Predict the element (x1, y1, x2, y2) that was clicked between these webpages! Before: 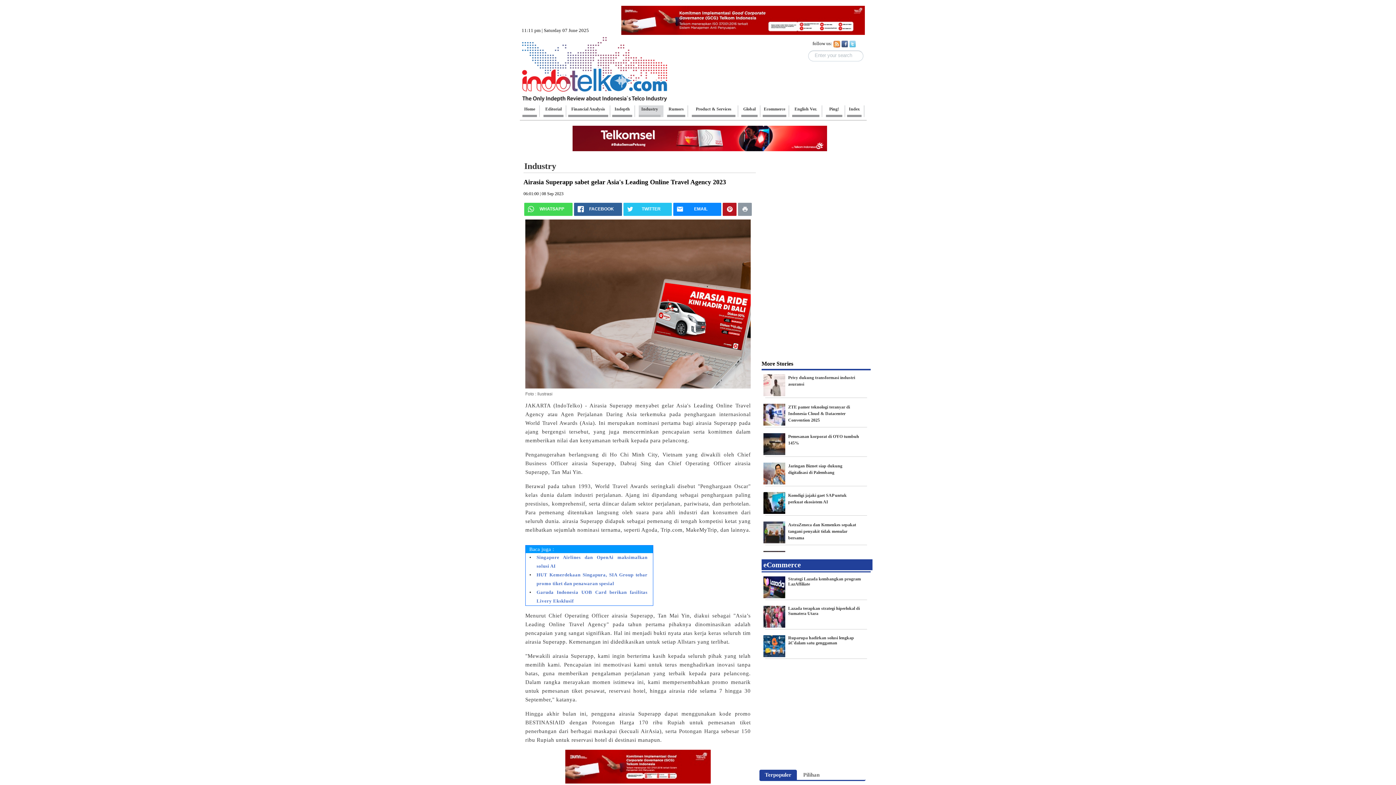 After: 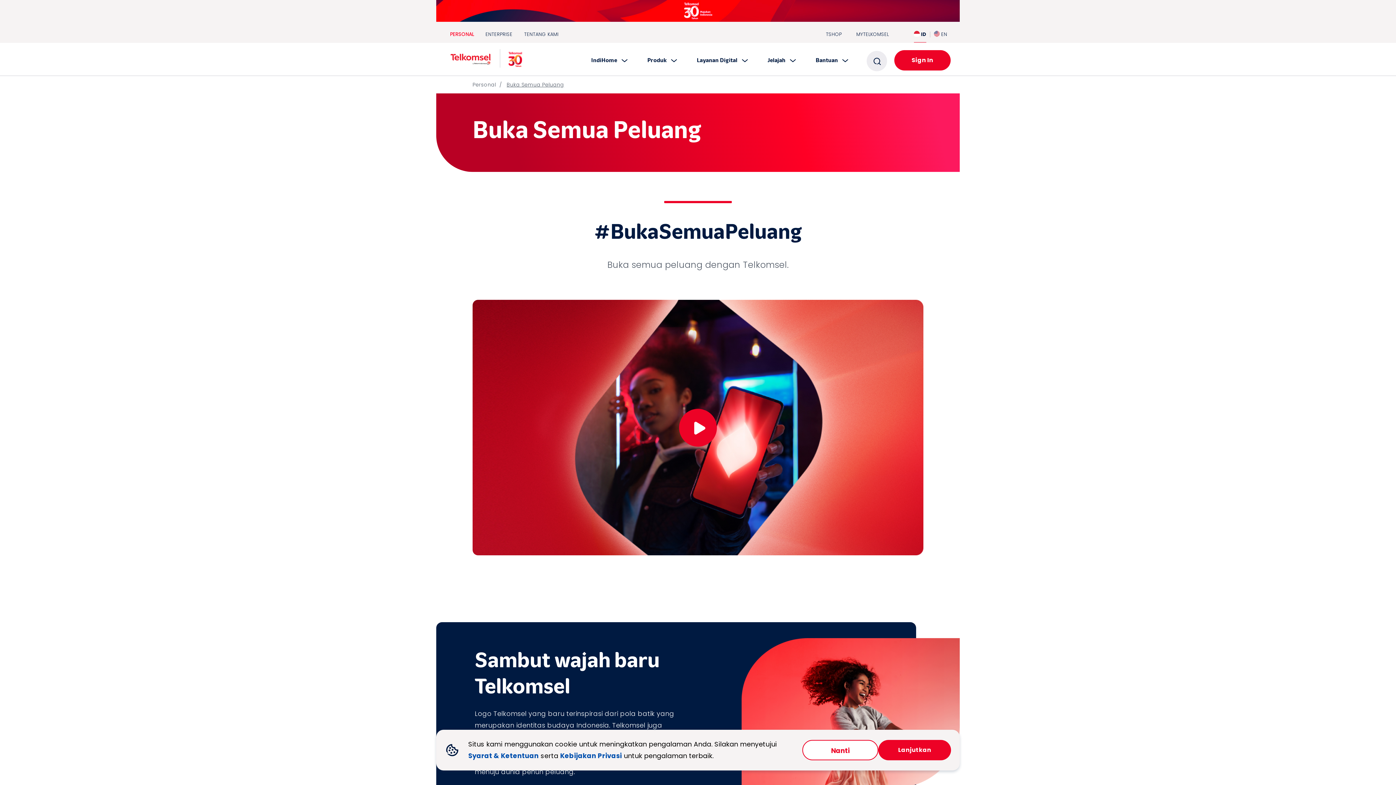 Action: bbox: (572, 146, 827, 152)